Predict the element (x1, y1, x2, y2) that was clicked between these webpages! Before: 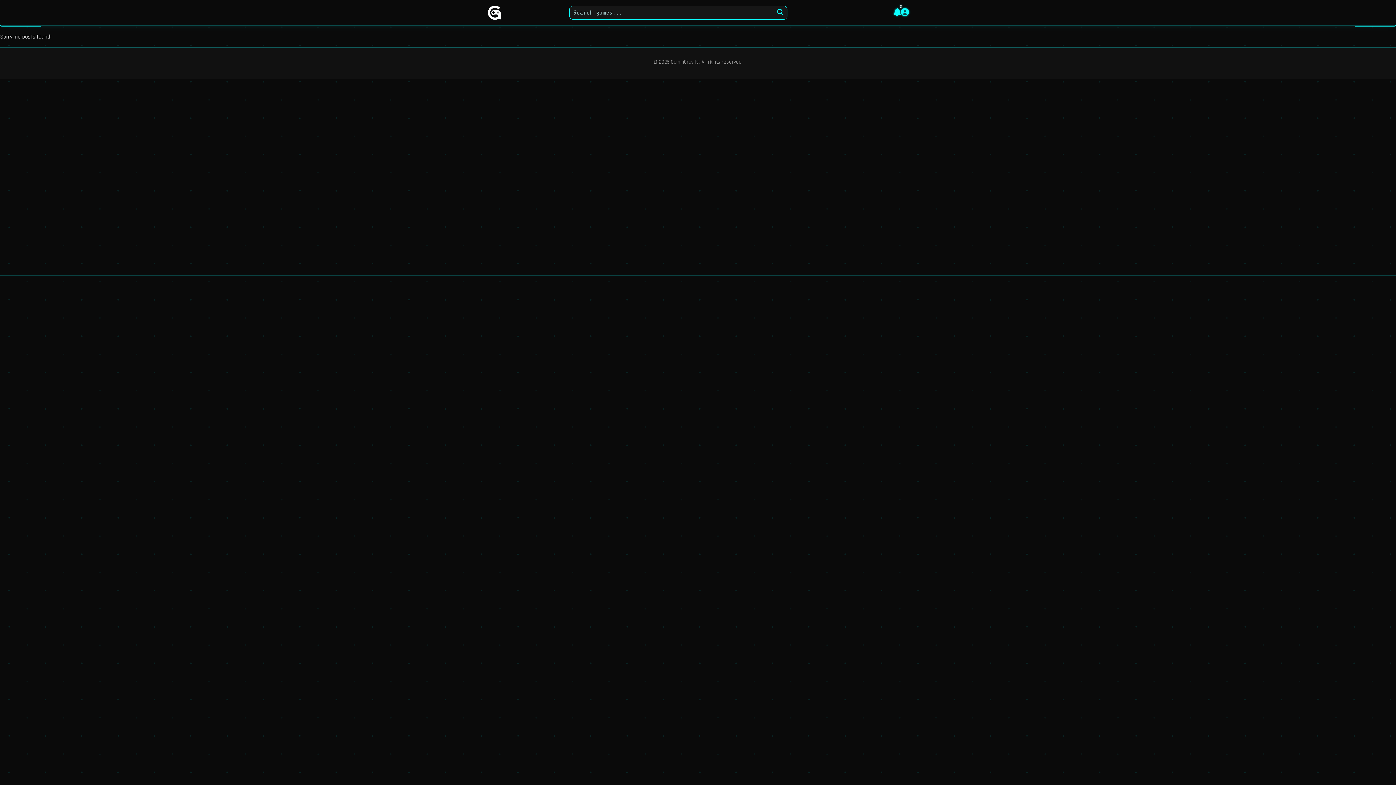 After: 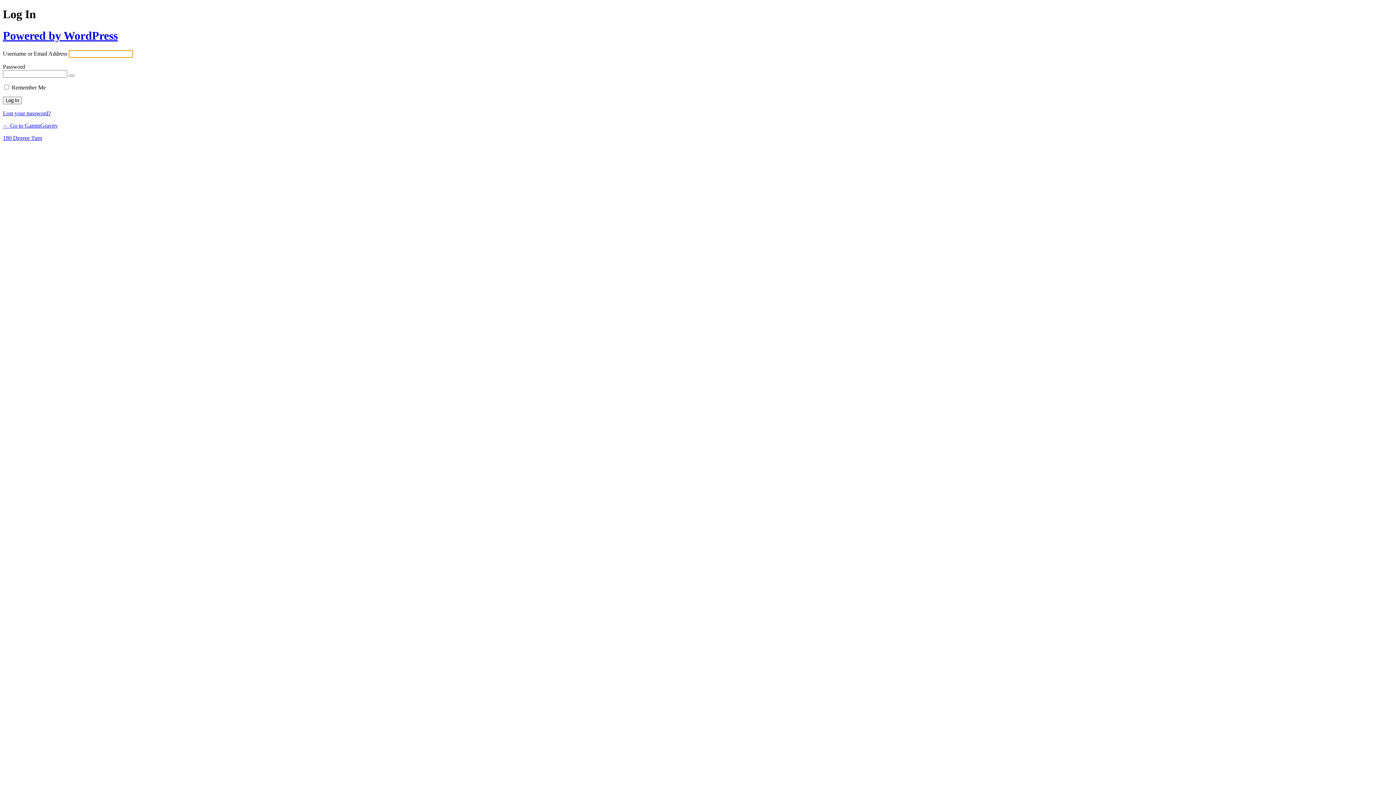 Action: bbox: (901, 6, 909, 18)